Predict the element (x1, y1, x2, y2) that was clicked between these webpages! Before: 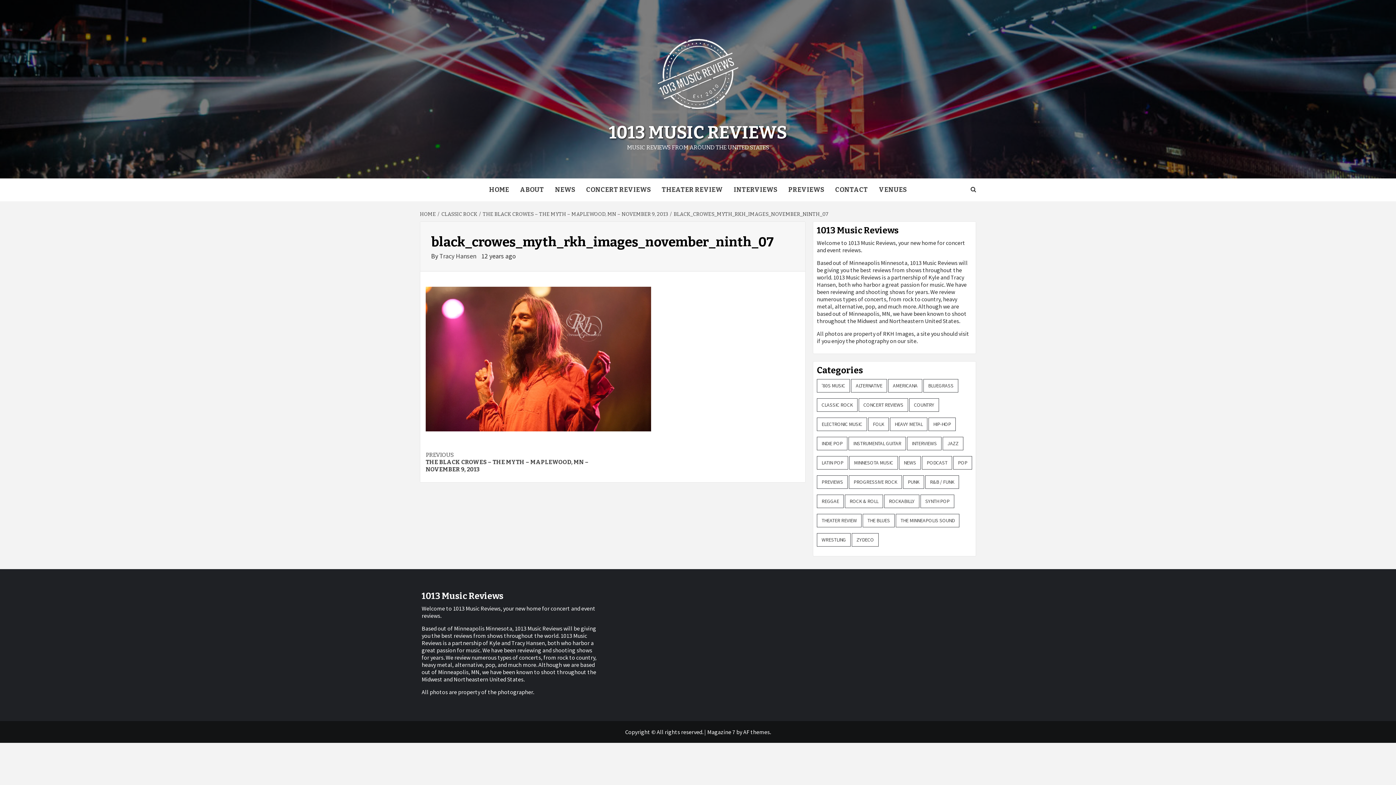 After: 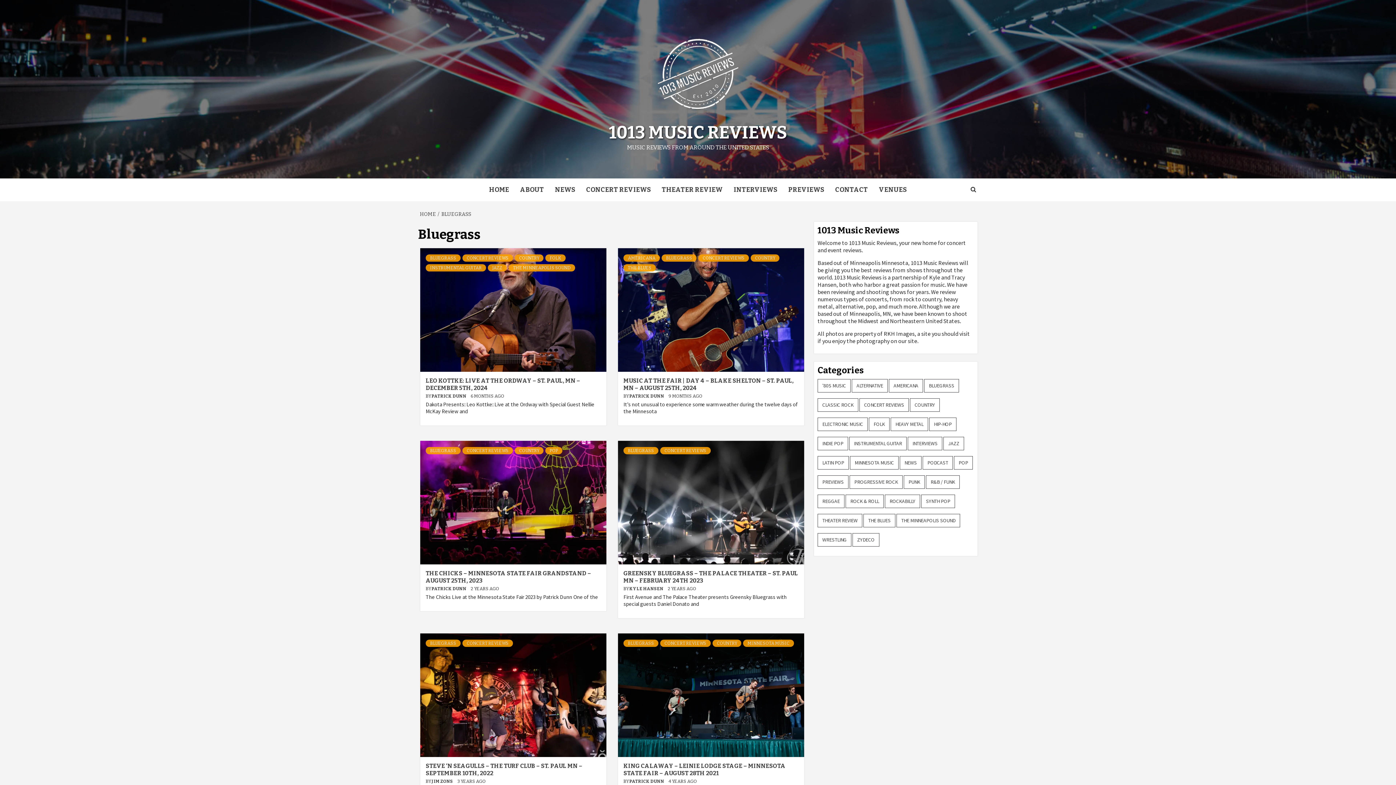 Action: label: Bluegrass (6 items) bbox: (923, 379, 958, 392)